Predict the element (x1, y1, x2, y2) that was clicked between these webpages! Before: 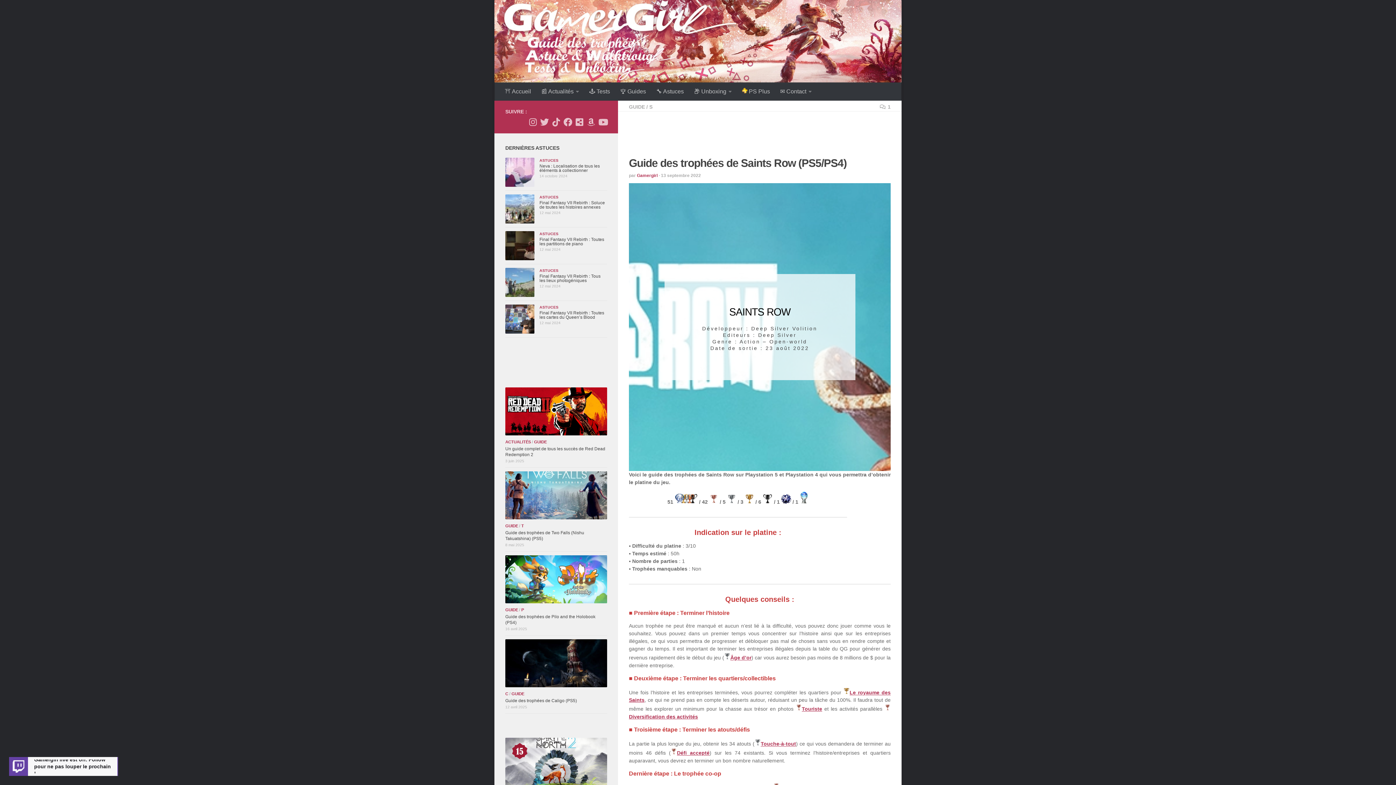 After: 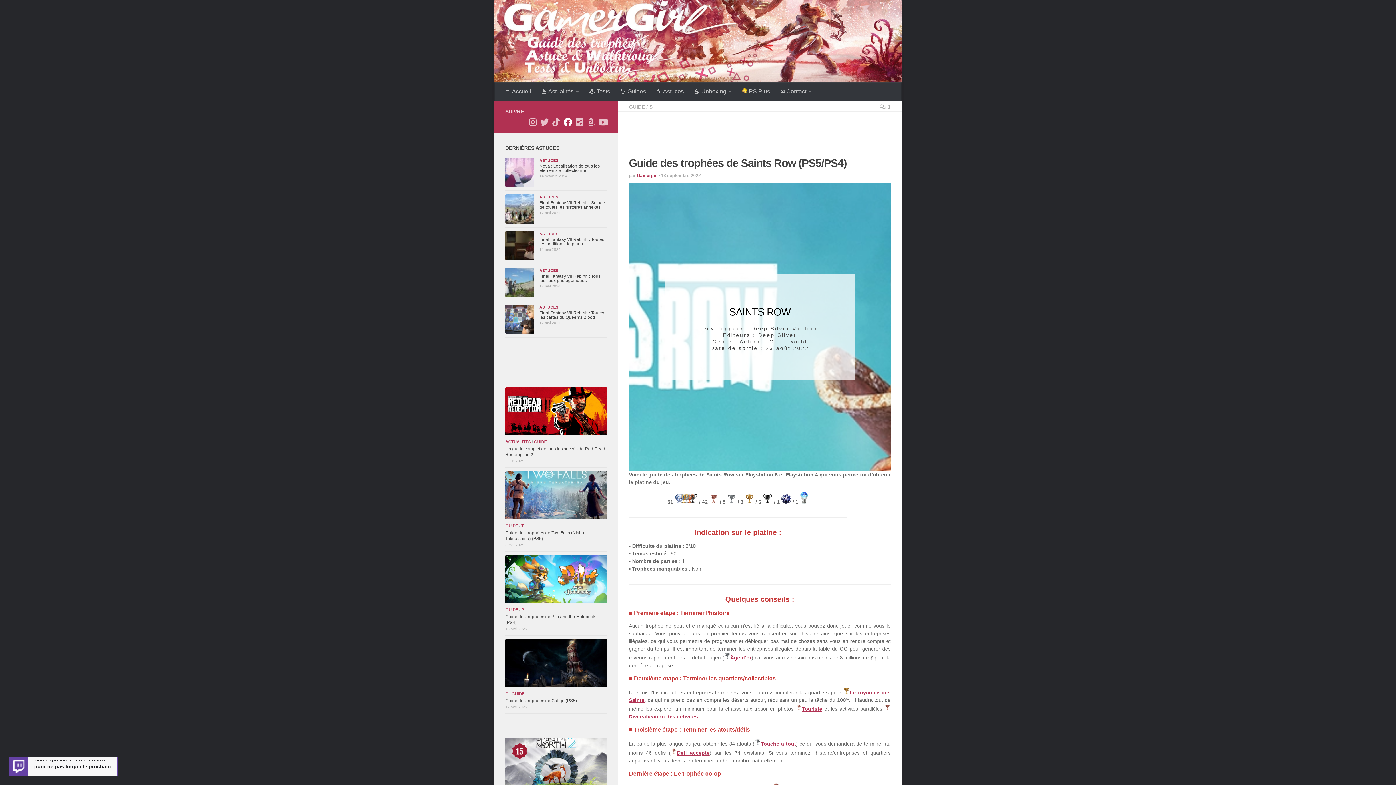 Action: bbox: (563, 117, 572, 126) label: Suivez la page Facebook